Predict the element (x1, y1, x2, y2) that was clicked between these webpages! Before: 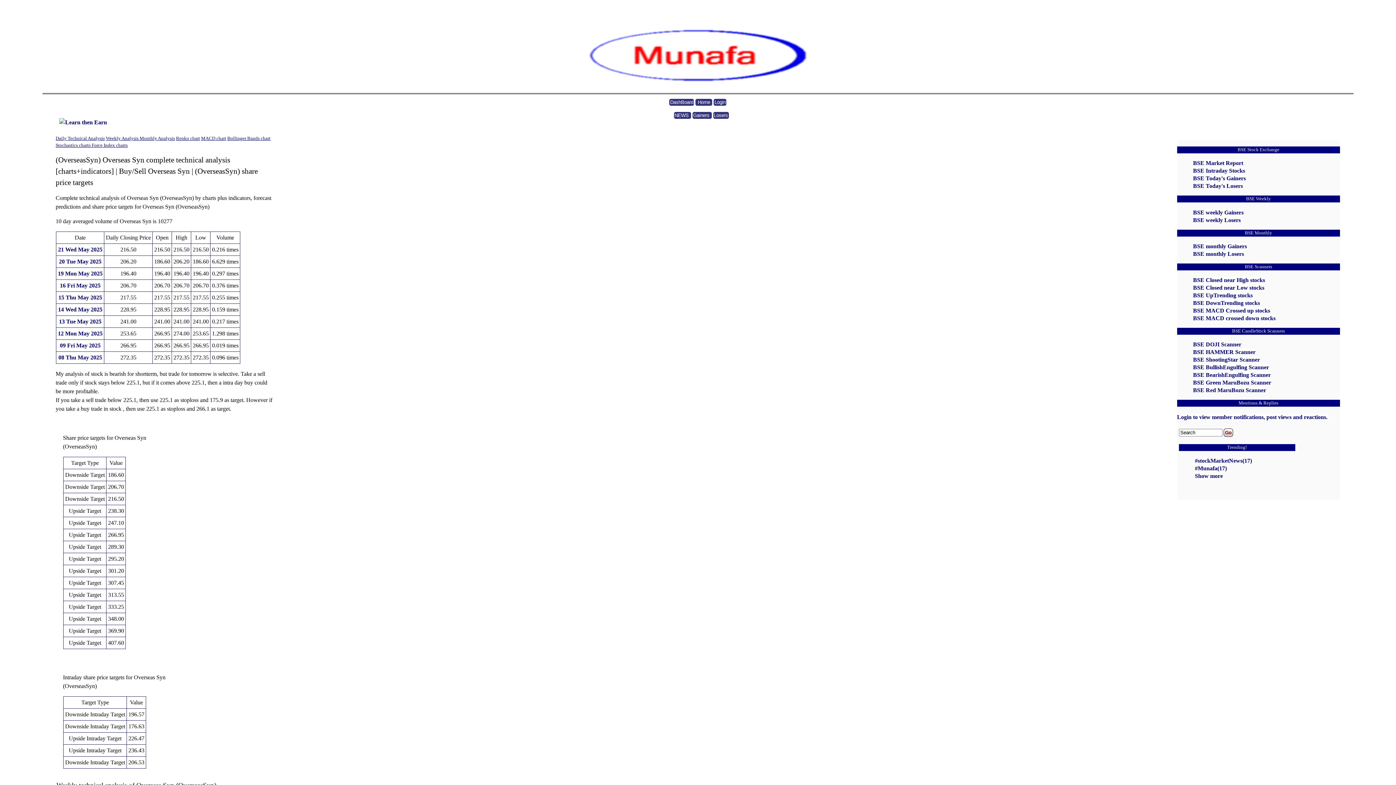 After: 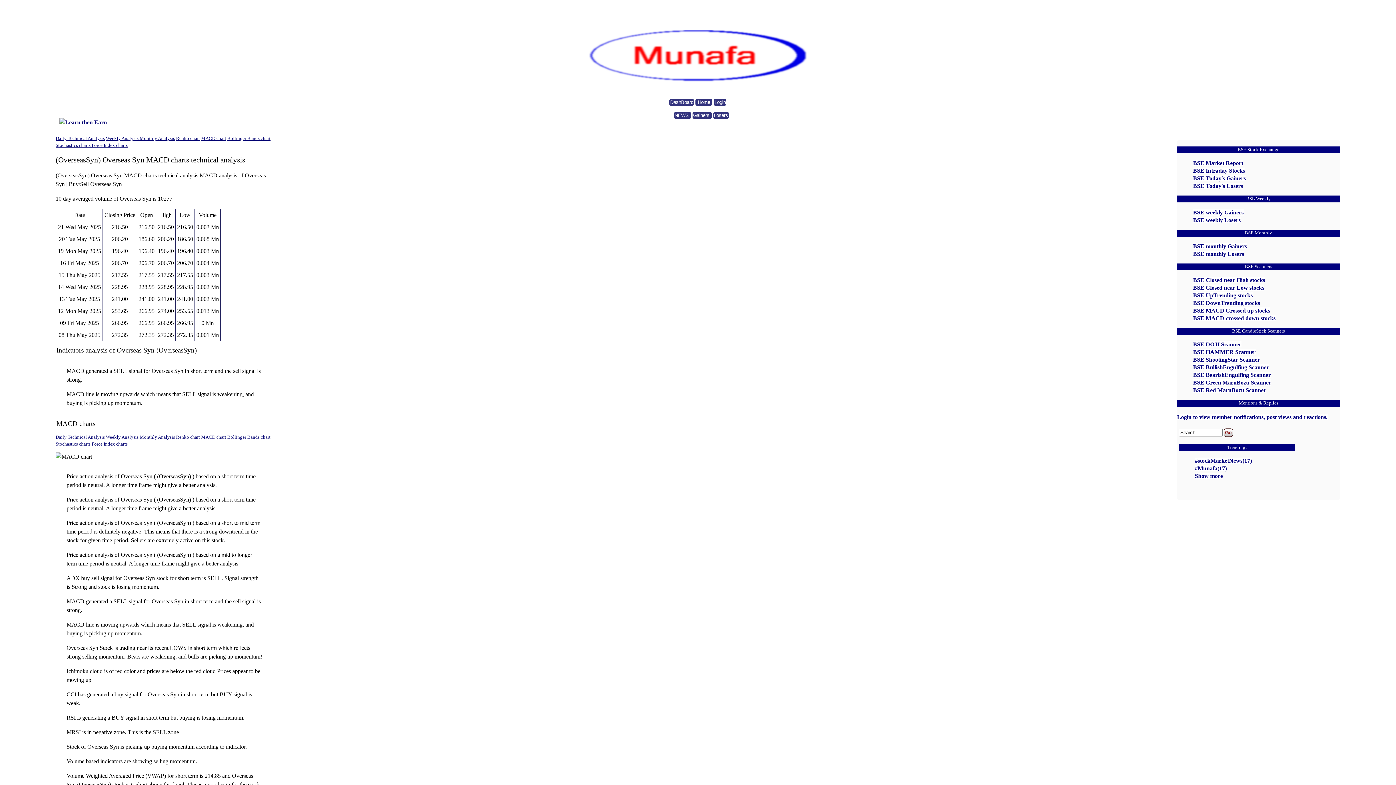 Action: label: MACD chart bbox: (201, 136, 226, 141)